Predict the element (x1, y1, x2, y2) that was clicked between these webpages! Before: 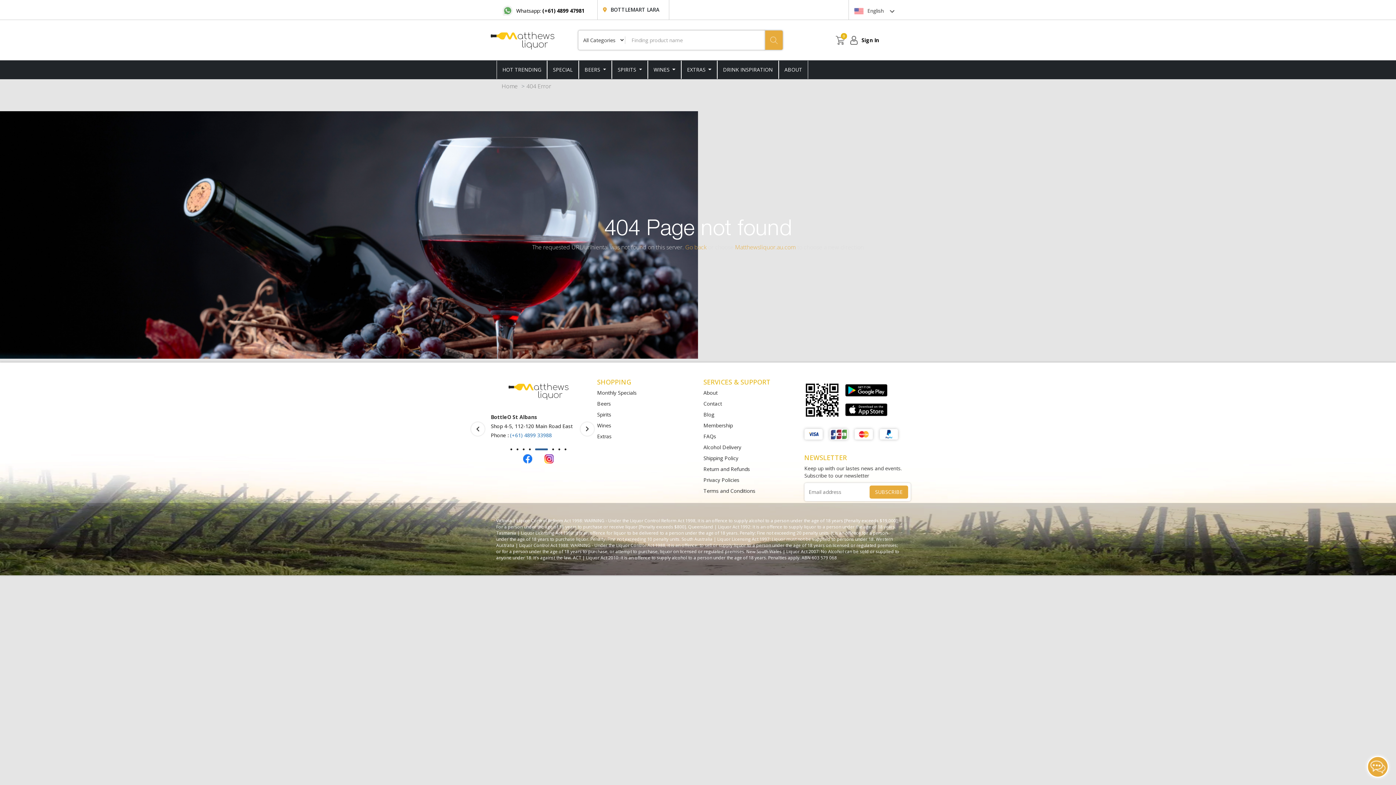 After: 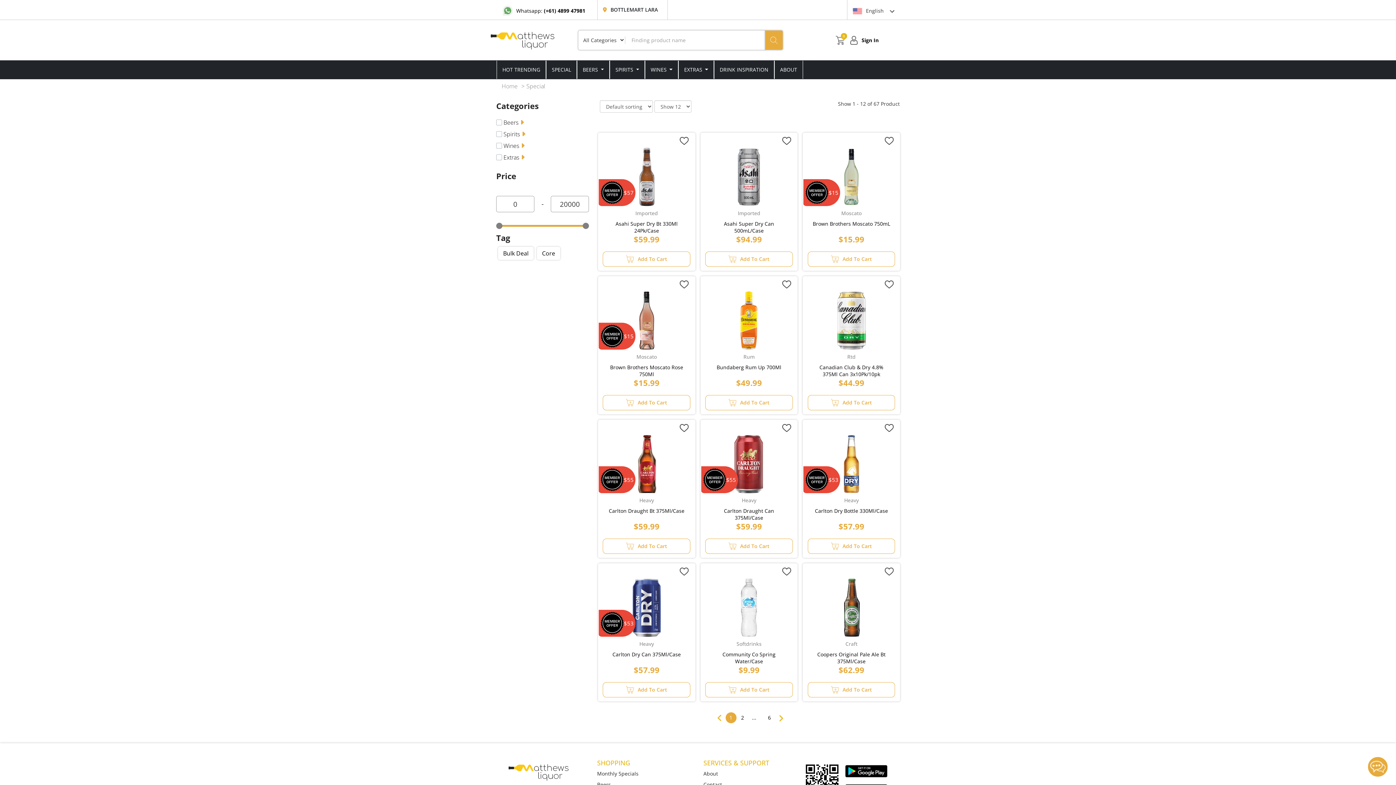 Action: label: Monthly Specials bbox: (597, 389, 636, 396)